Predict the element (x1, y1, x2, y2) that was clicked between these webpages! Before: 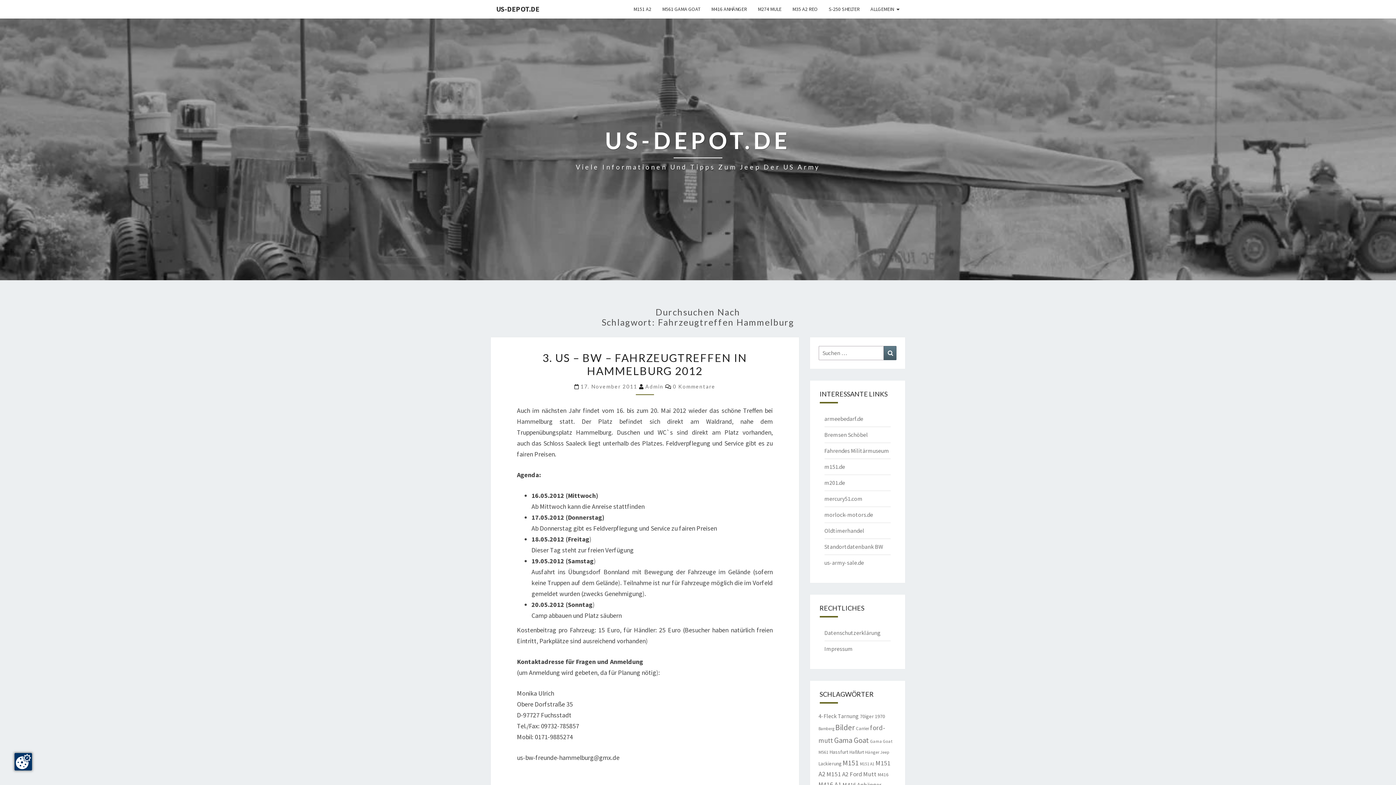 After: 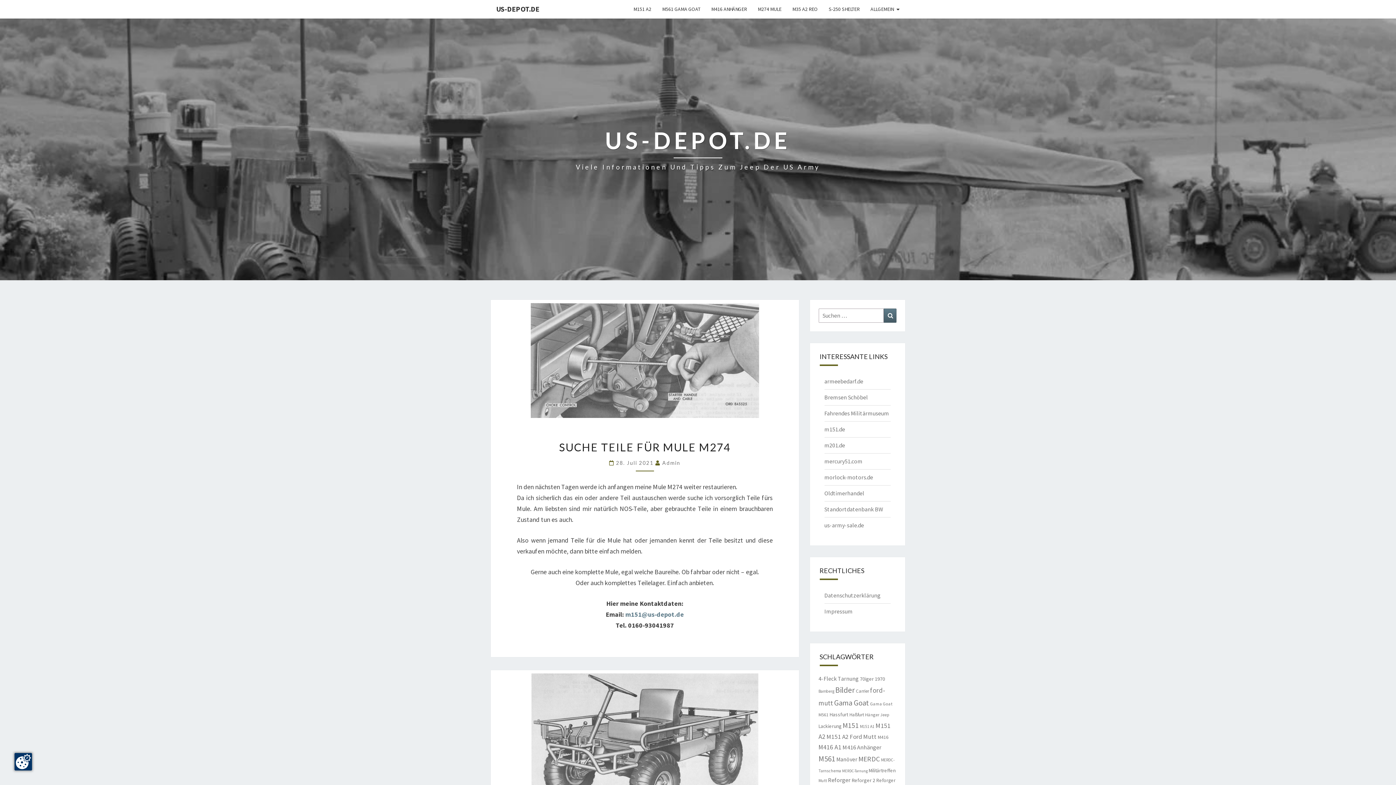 Action: bbox: (490, 0, 545, 18) label: US-DEPOT.DE